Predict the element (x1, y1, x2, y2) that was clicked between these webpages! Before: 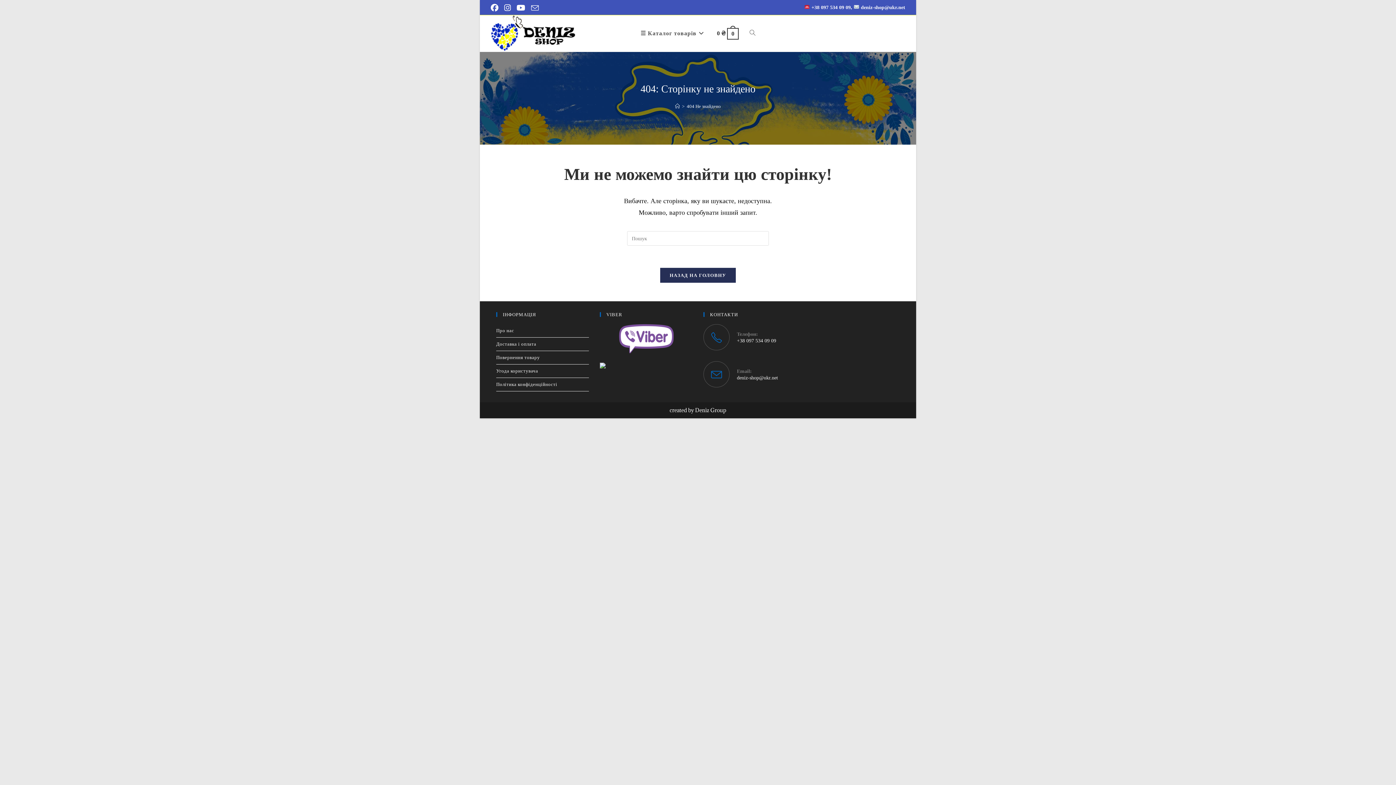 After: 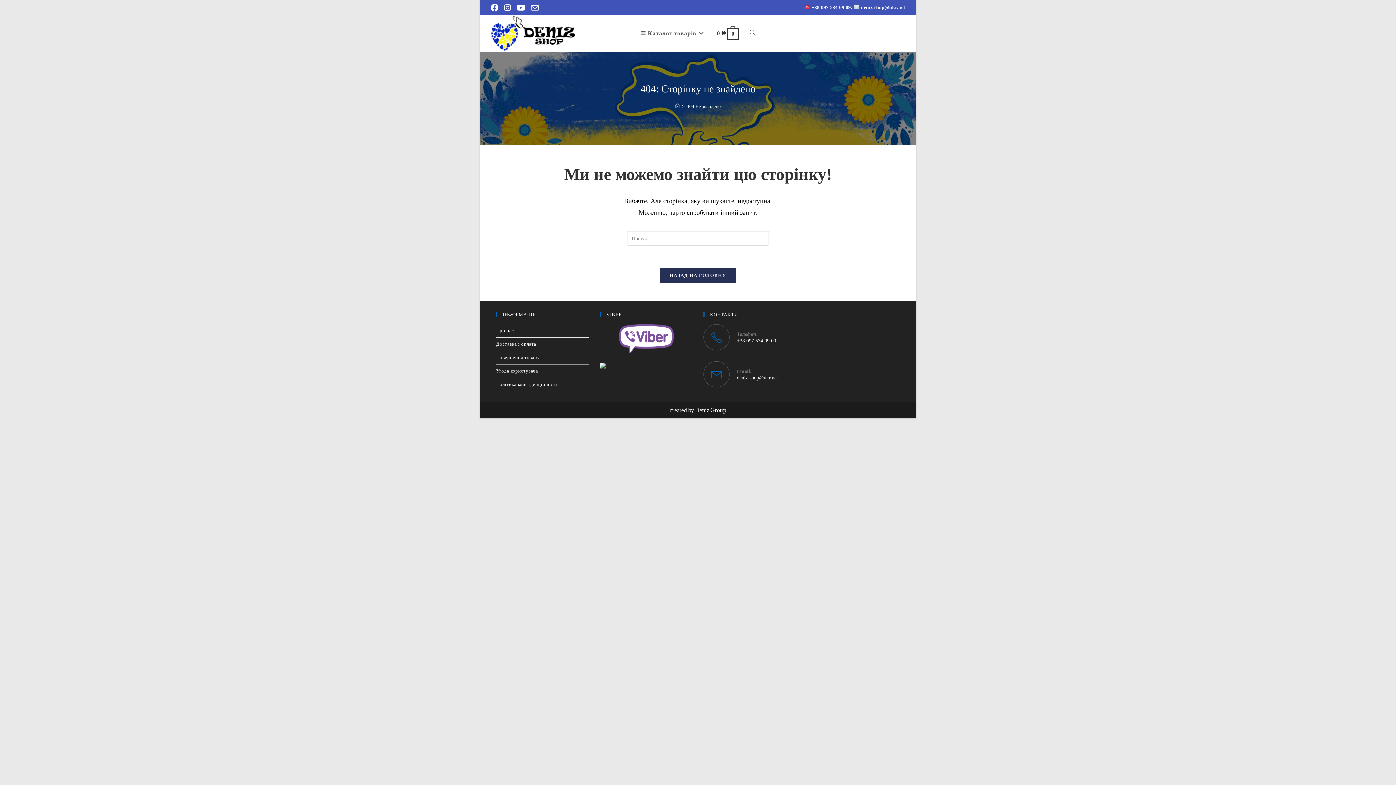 Action: bbox: (501, 3, 513, 11) label: Instagram (відкривається у новій вкладці)